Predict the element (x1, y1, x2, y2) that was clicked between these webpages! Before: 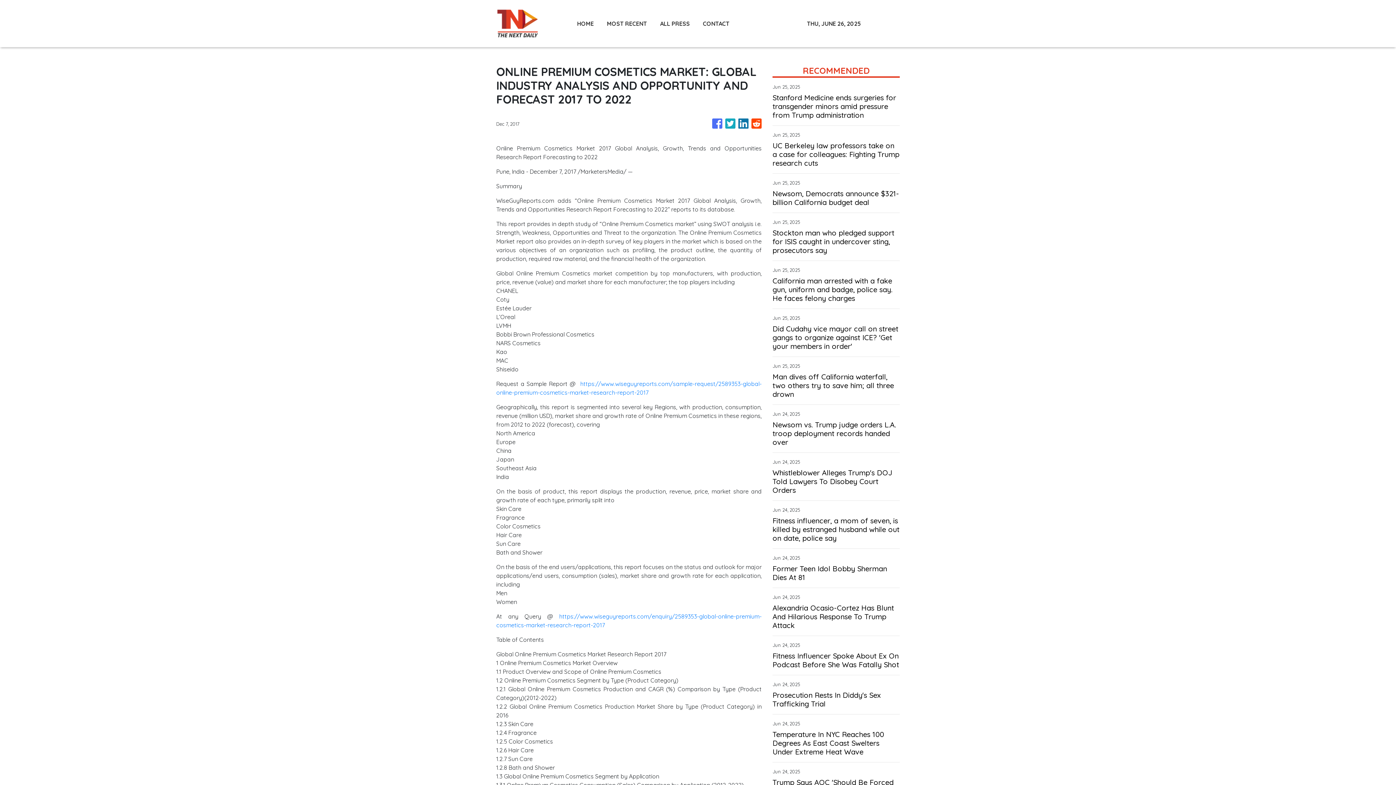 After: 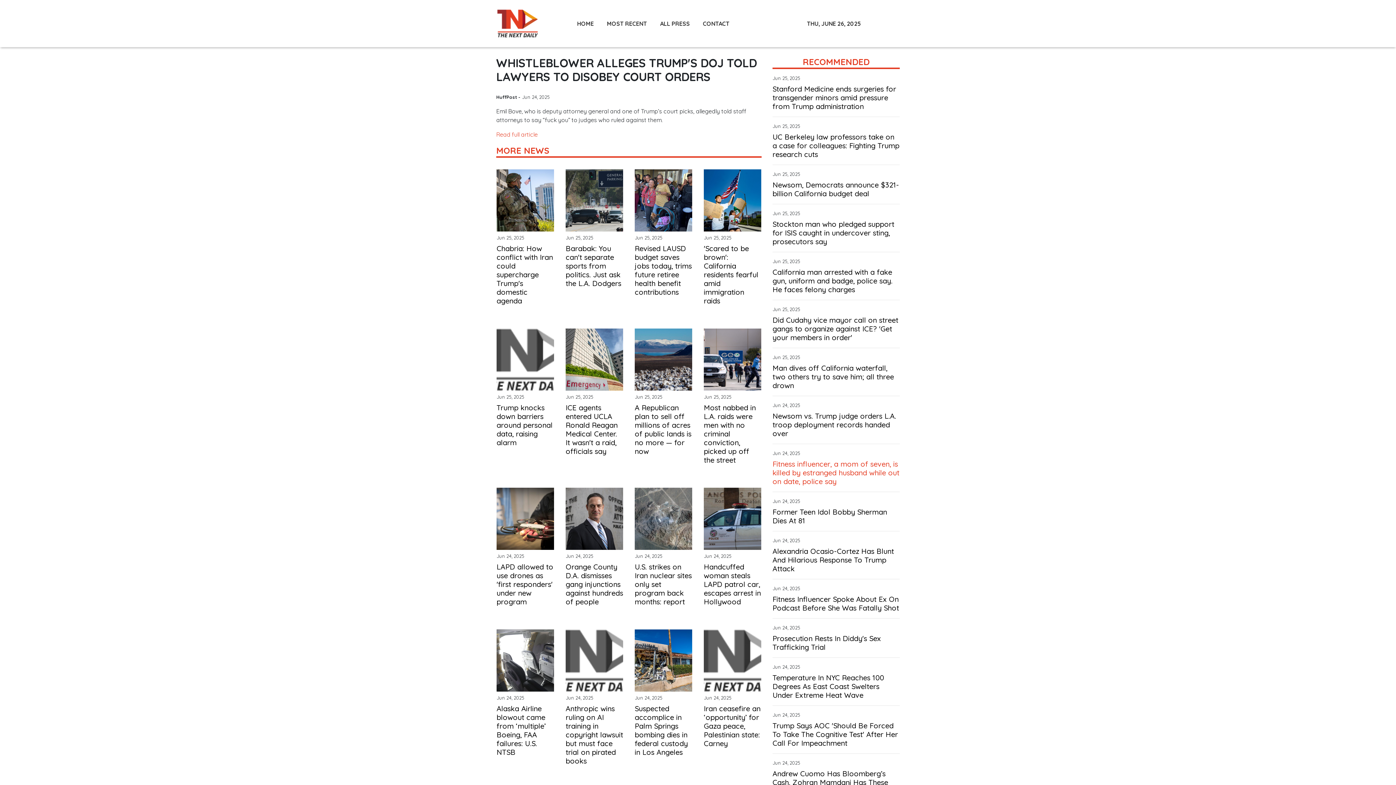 Action: bbox: (772, 468, 900, 494) label: Whistleblower Alleges Trump's DOJ Told Lawyers To Disobey Court Orders